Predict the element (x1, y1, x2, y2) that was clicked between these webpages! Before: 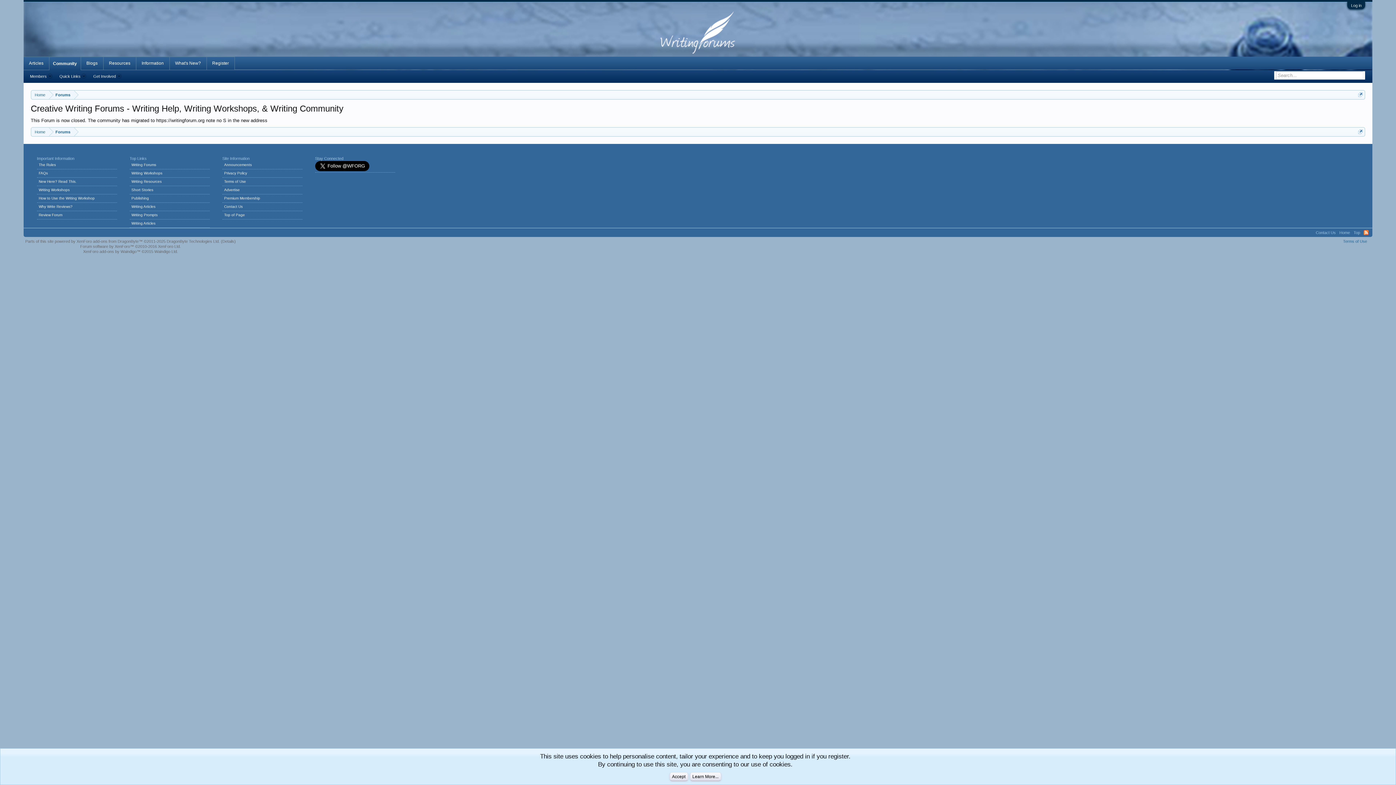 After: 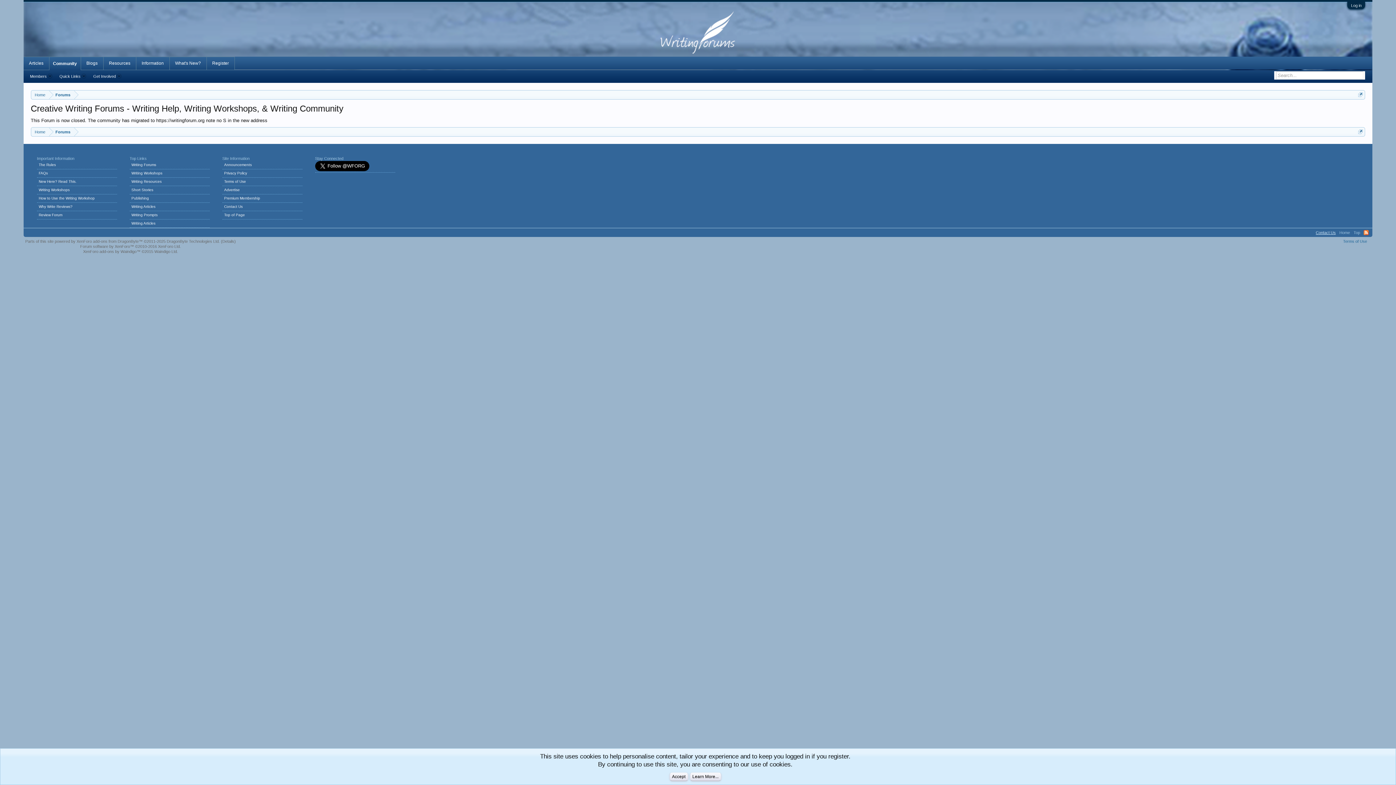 Action: bbox: (1314, 228, 1337, 237) label: Contact Us